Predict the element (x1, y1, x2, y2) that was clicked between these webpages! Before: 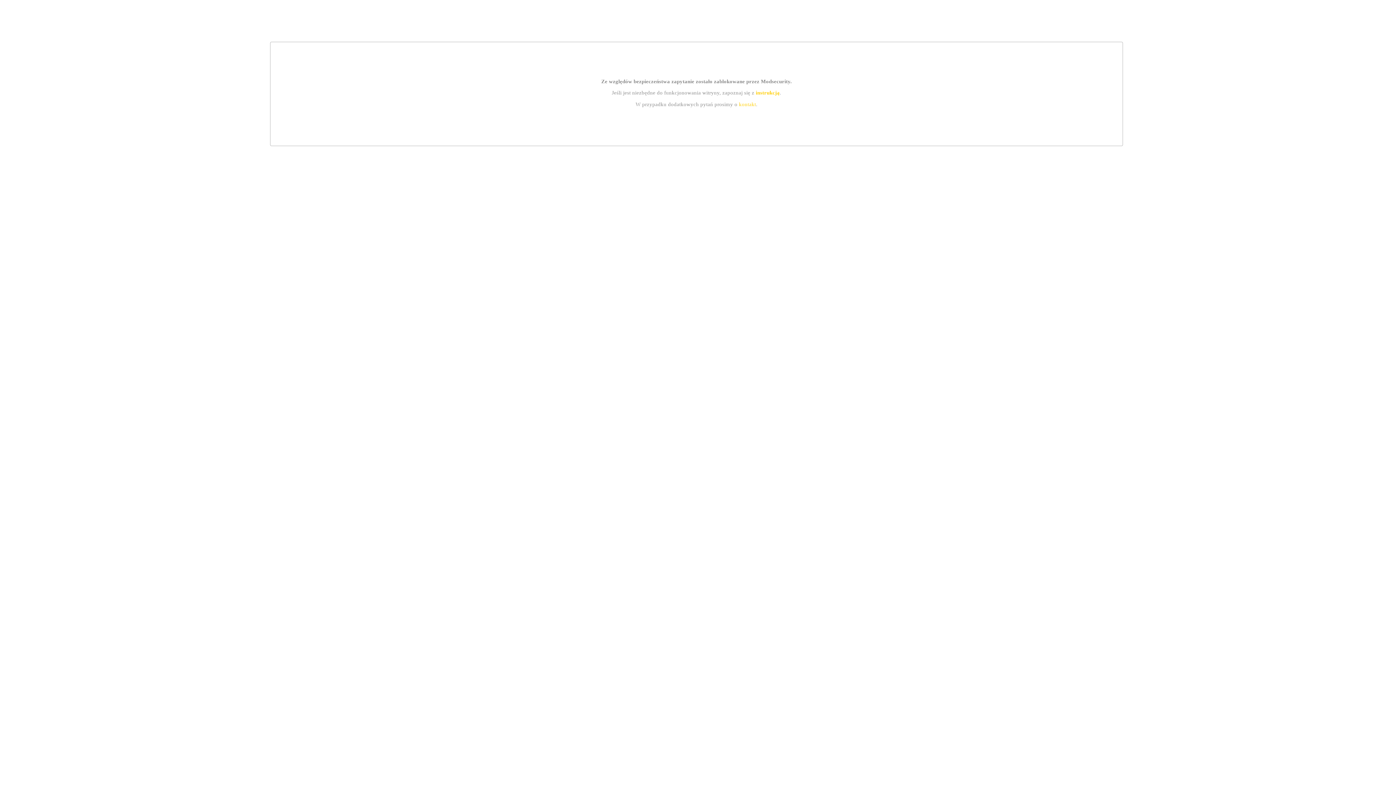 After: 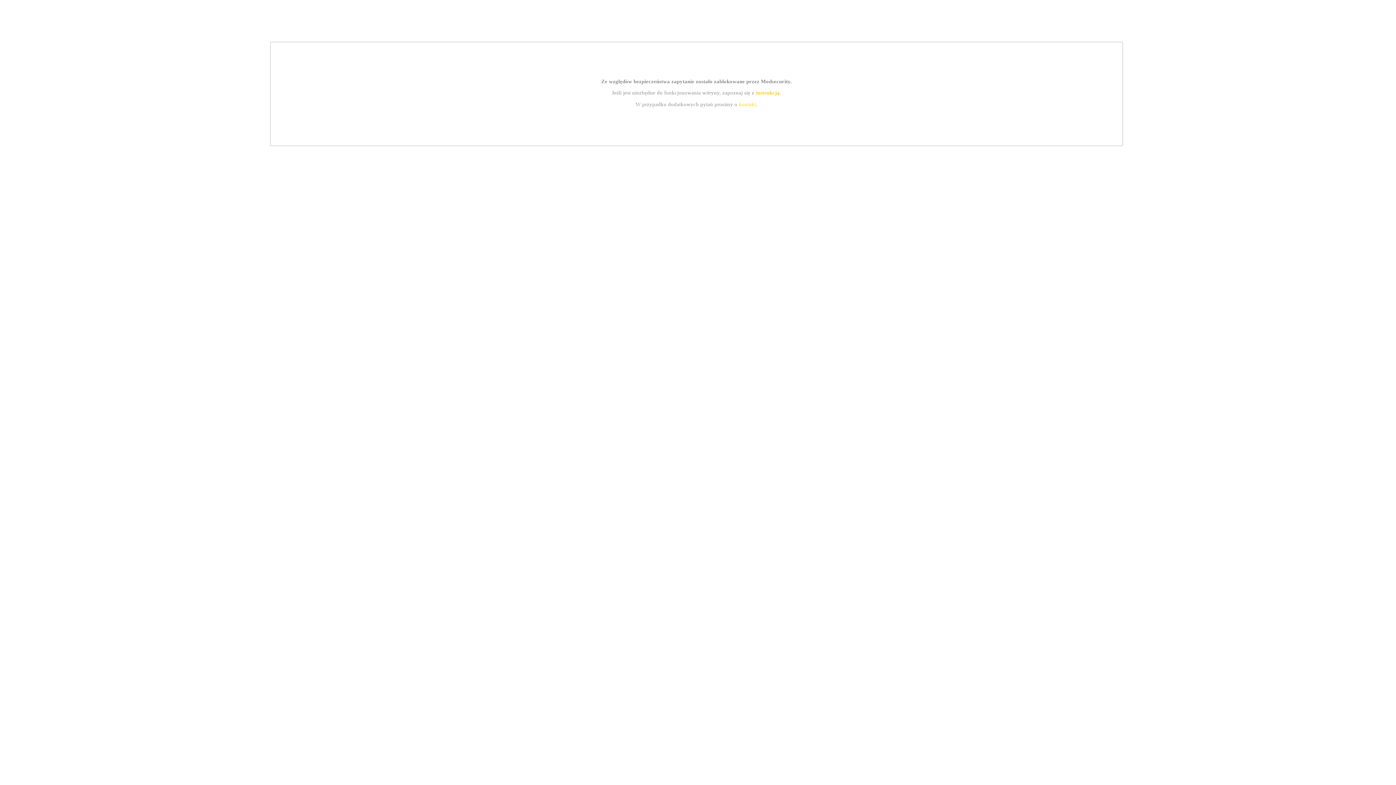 Action: label: kontakt bbox: (739, 101, 756, 107)